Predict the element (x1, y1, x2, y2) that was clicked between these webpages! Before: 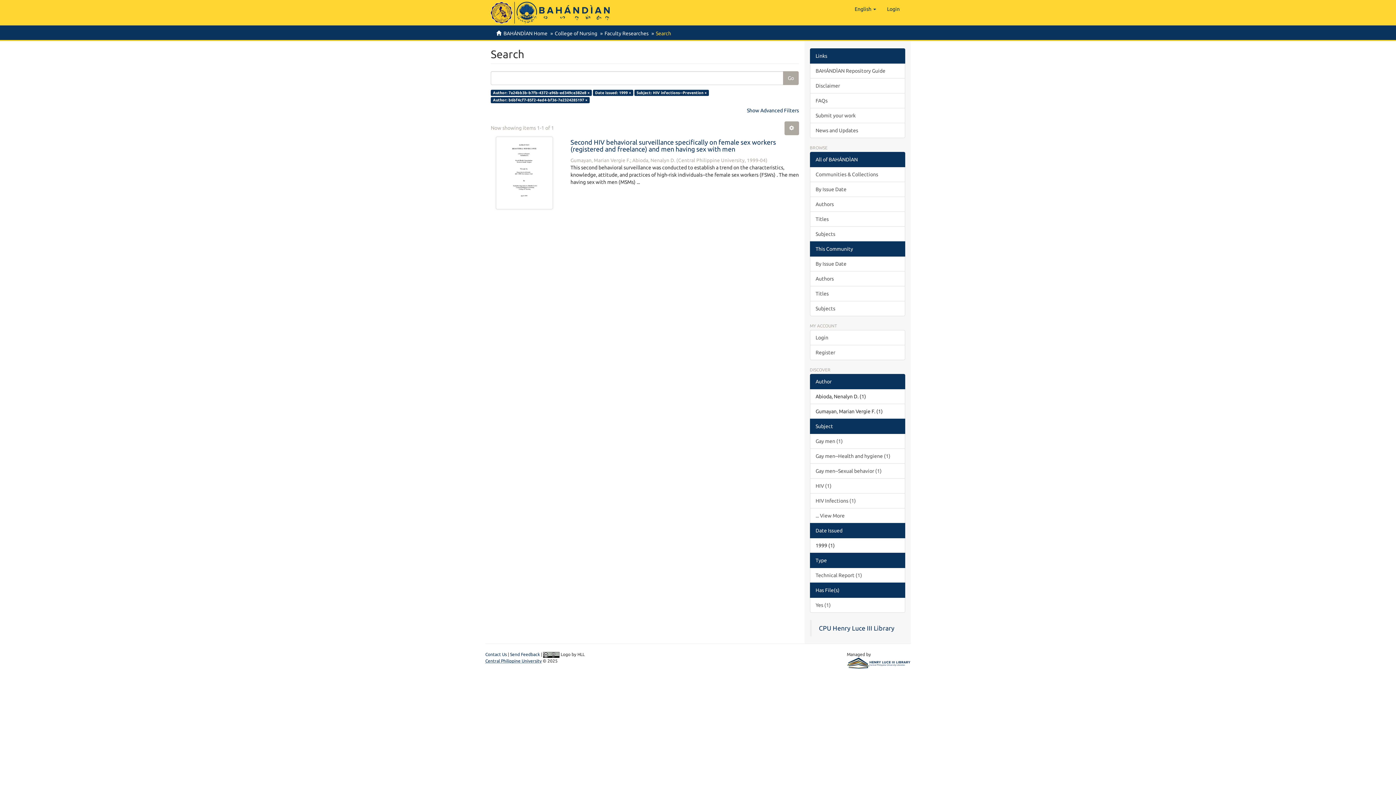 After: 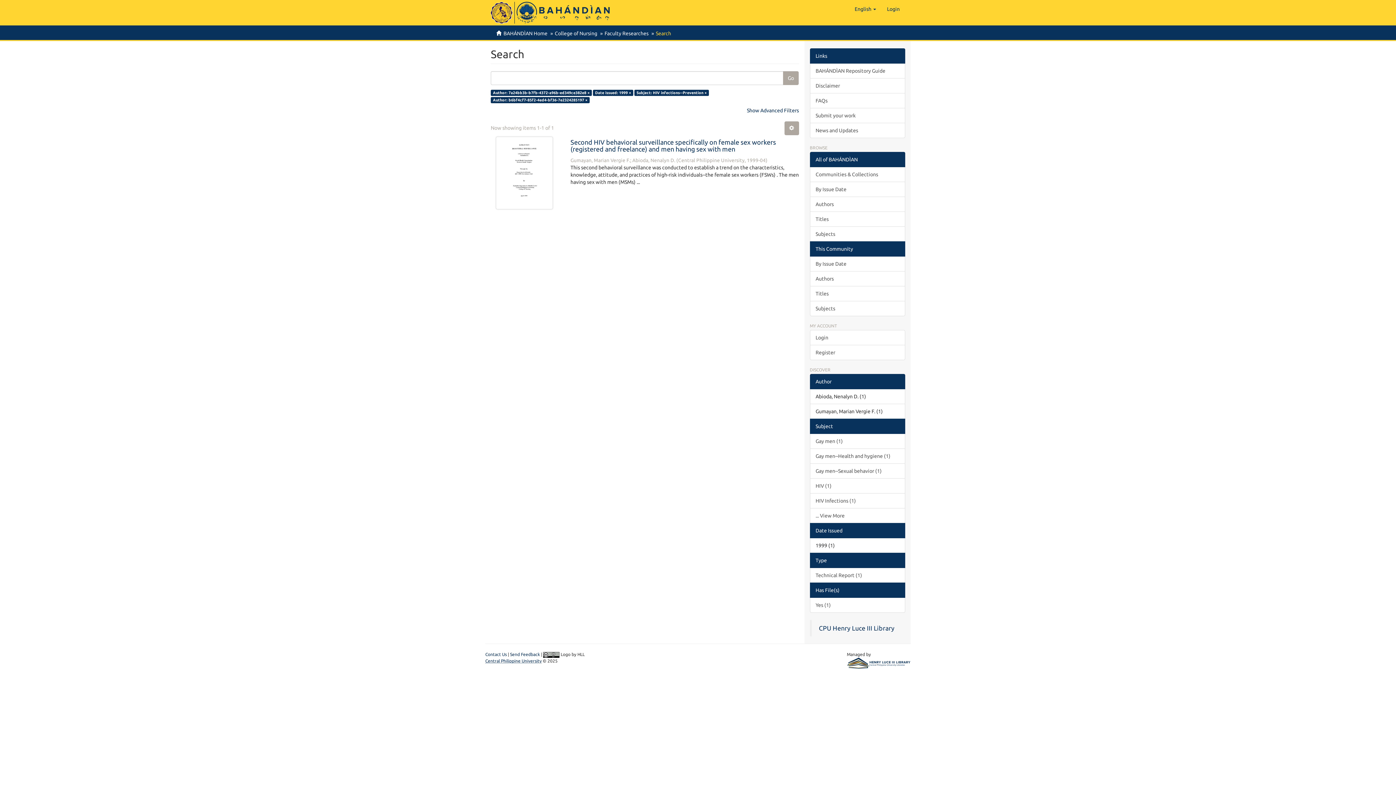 Action: bbox: (543, 652, 559, 657)